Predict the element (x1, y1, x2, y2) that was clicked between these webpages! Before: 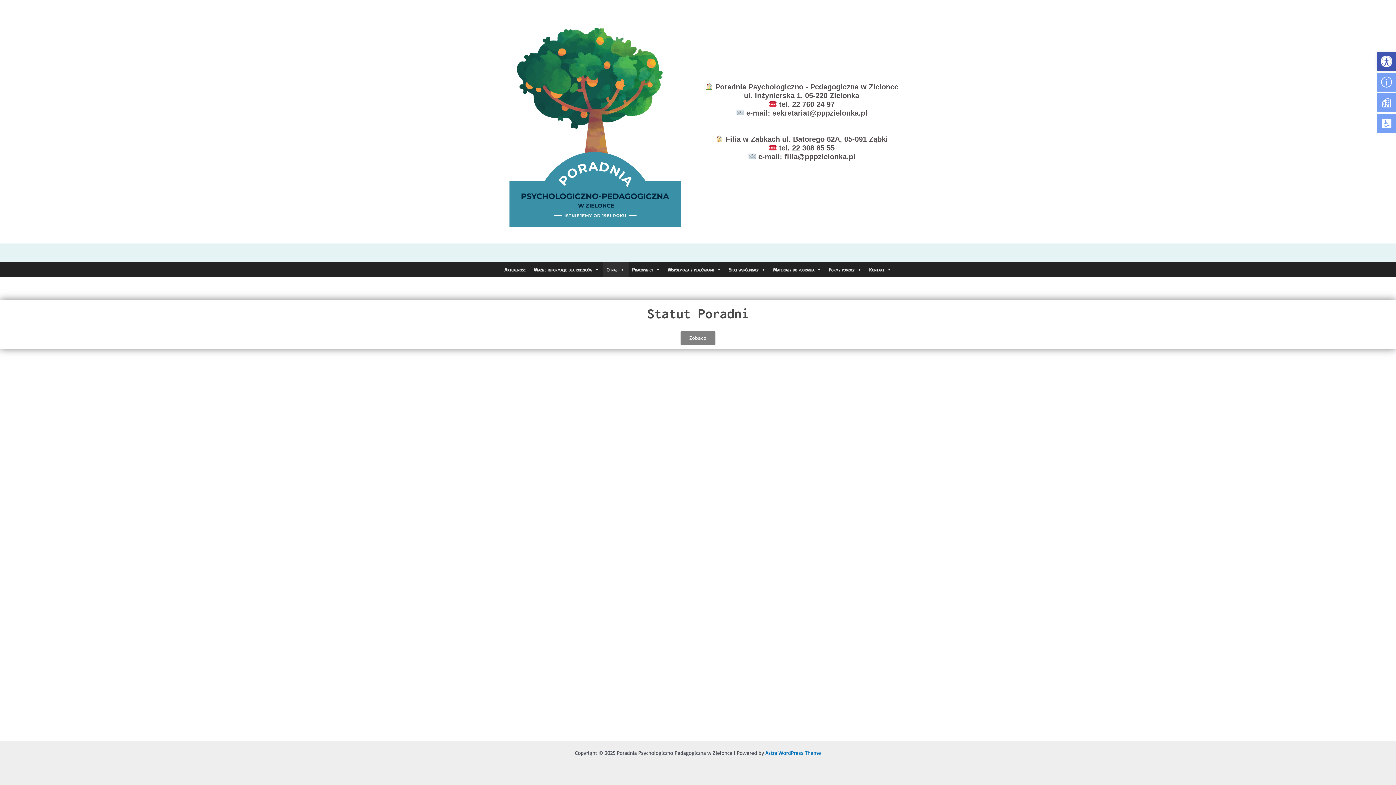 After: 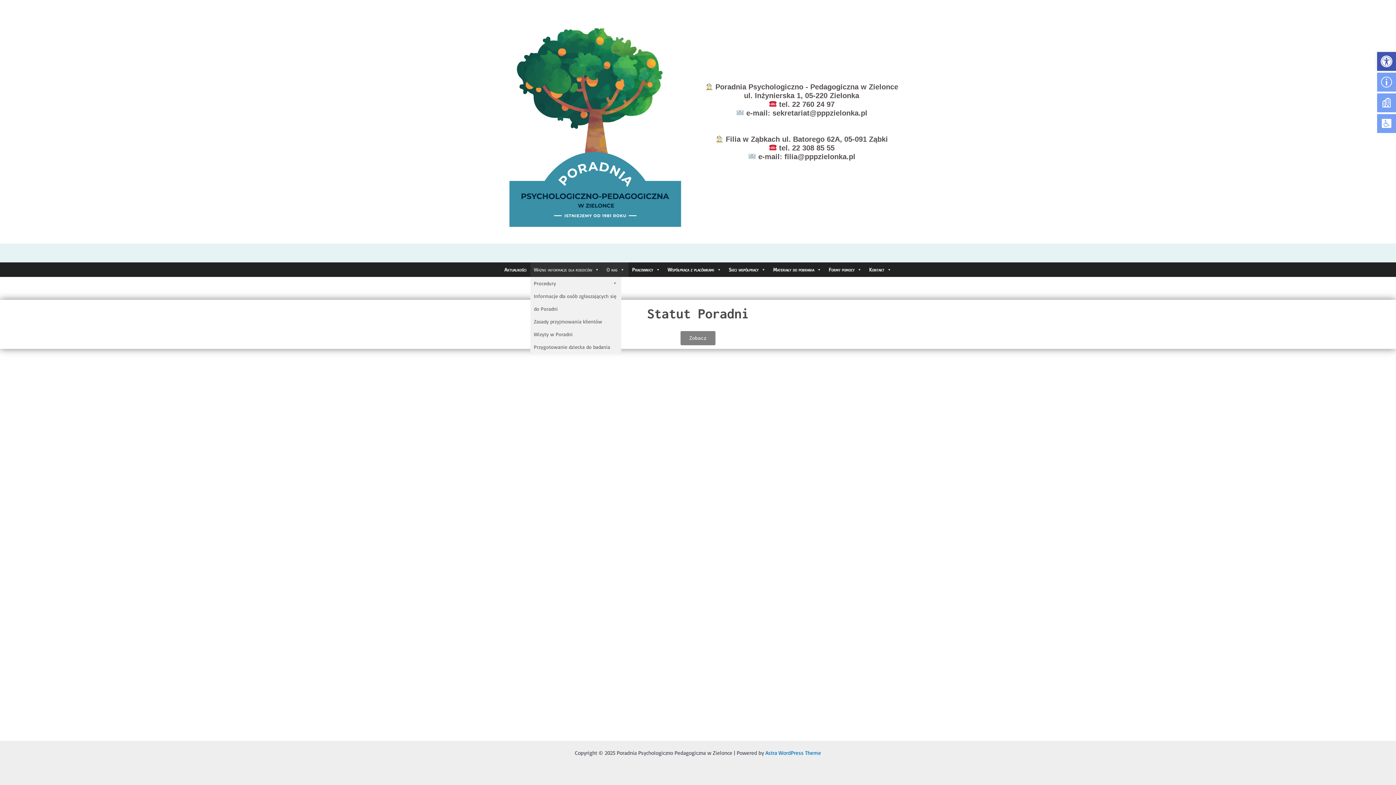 Action: bbox: (530, 262, 603, 276) label: Ważne informacje dla rodziców